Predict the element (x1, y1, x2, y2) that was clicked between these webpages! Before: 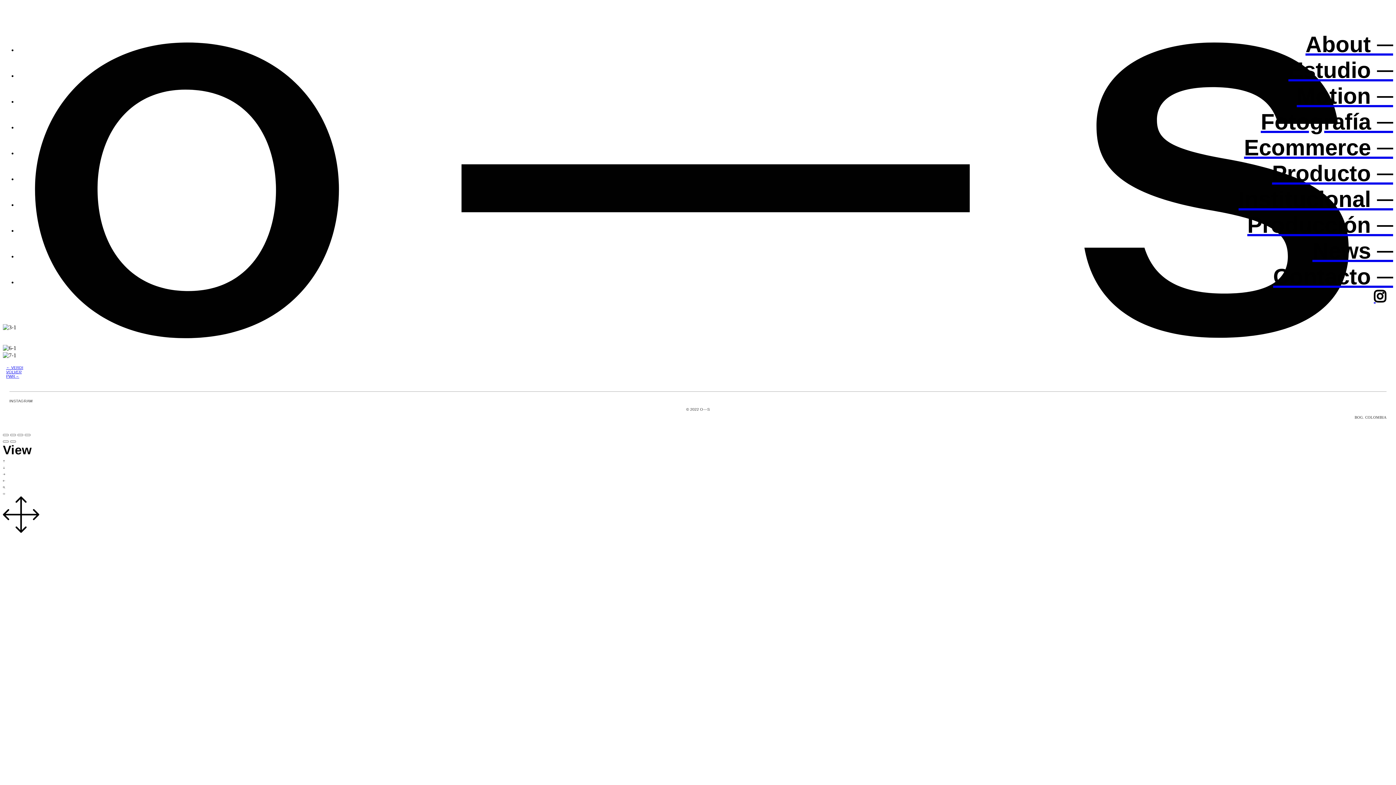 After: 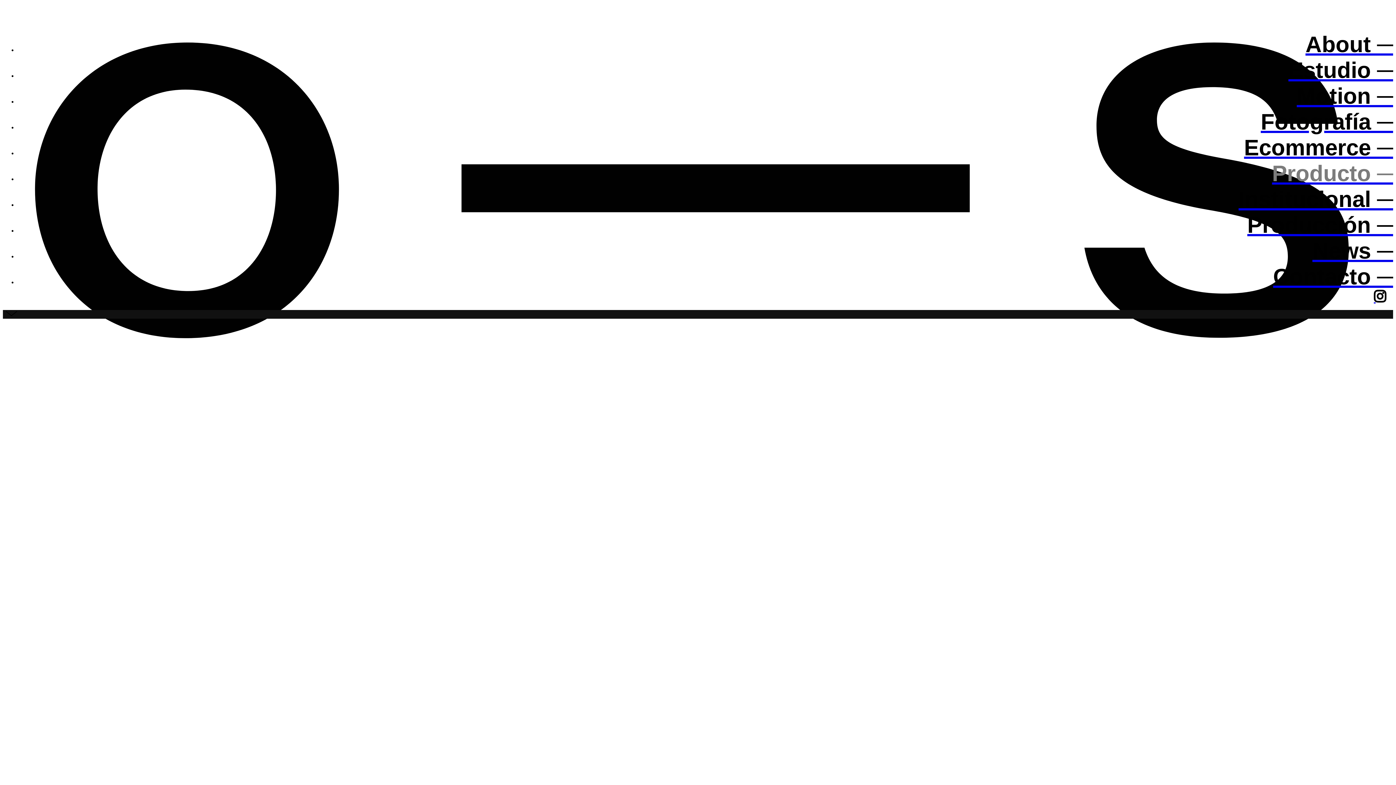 Action: label: Producto ─ bbox: (1272, 174, 1393, 183)